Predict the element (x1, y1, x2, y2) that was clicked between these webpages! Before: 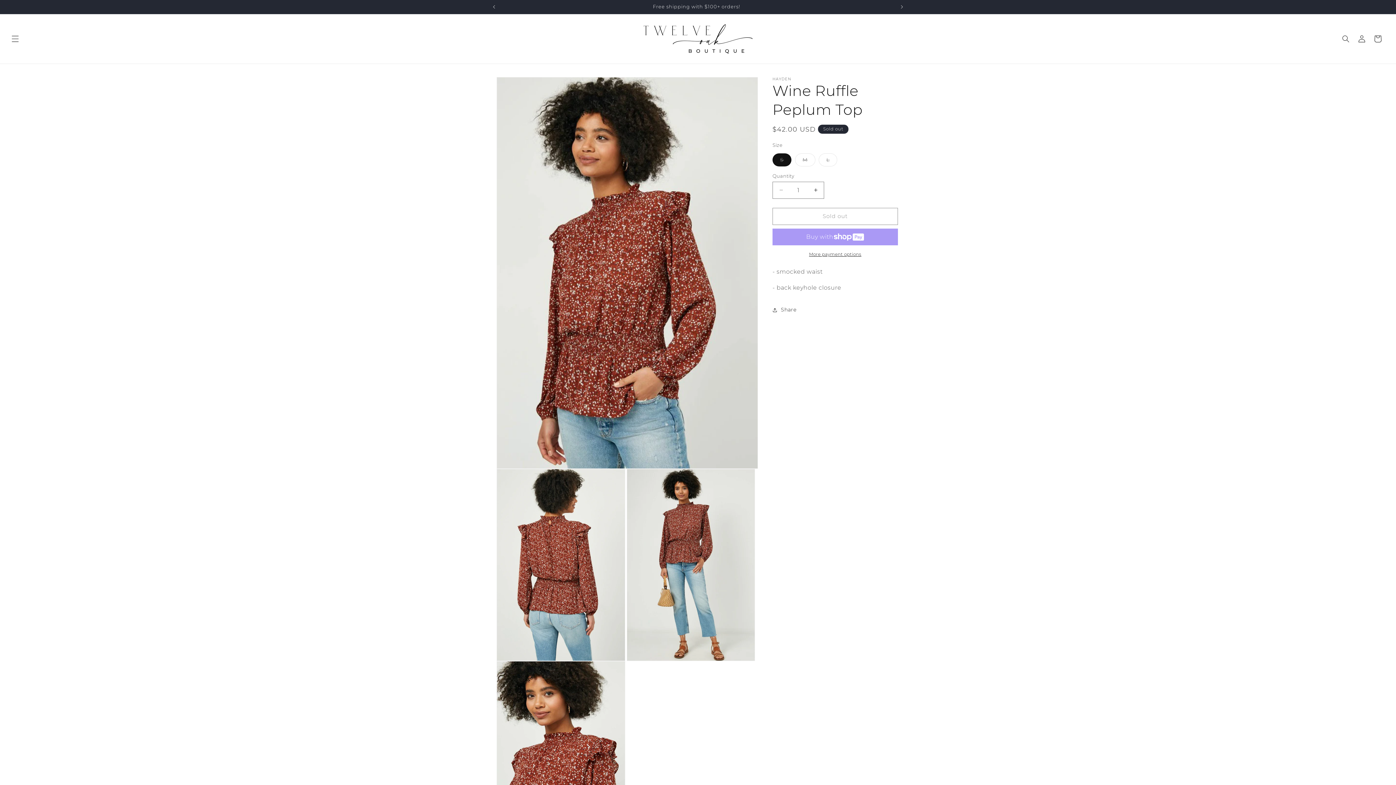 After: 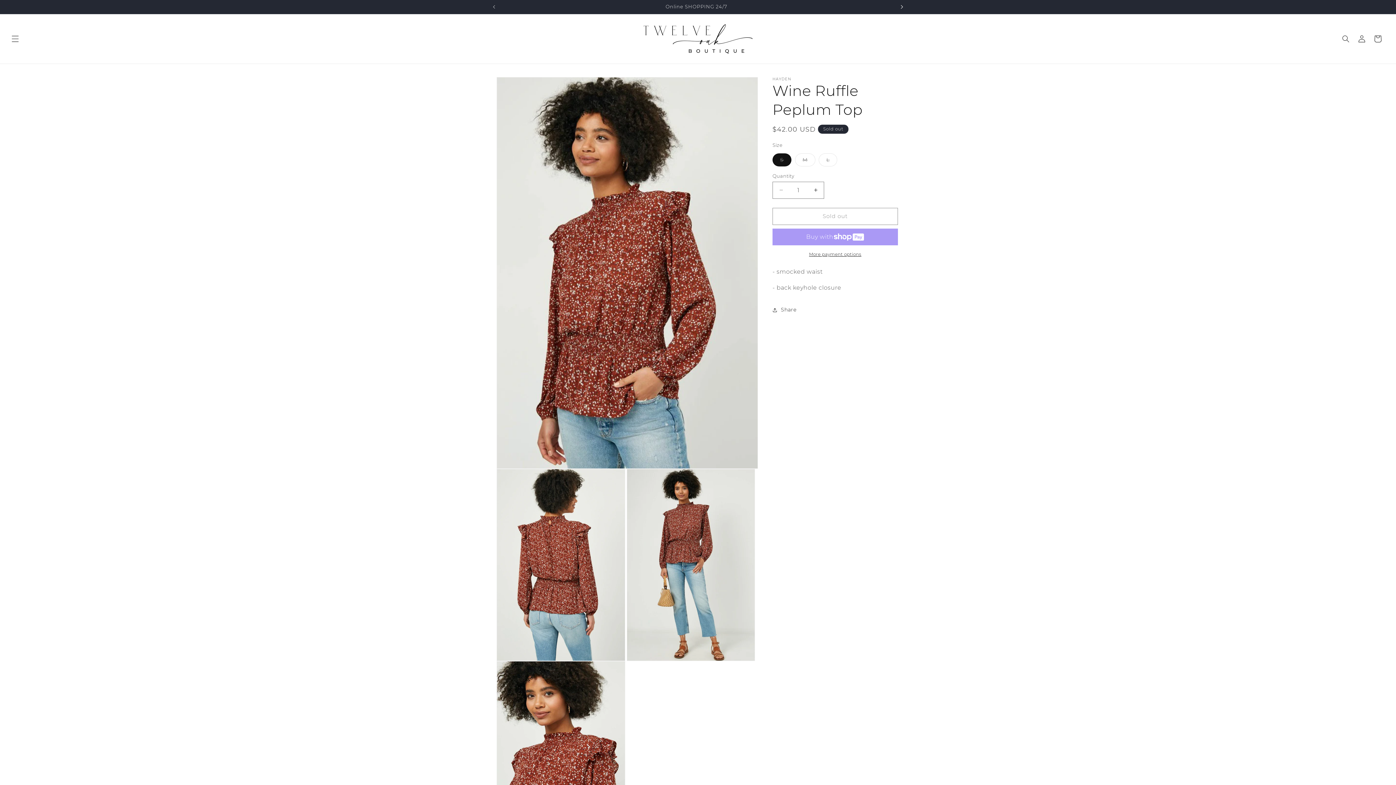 Action: label: Next announcement bbox: (894, 0, 910, 13)